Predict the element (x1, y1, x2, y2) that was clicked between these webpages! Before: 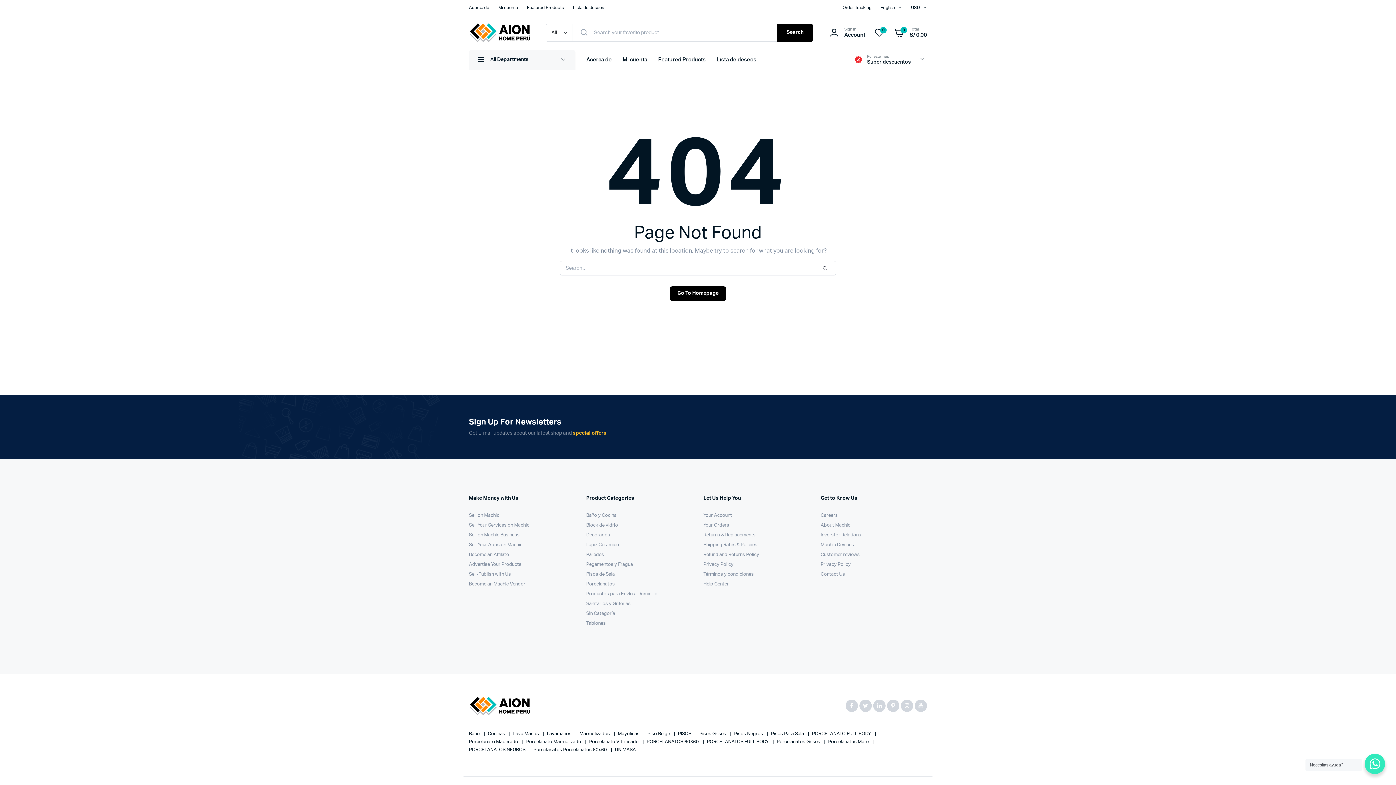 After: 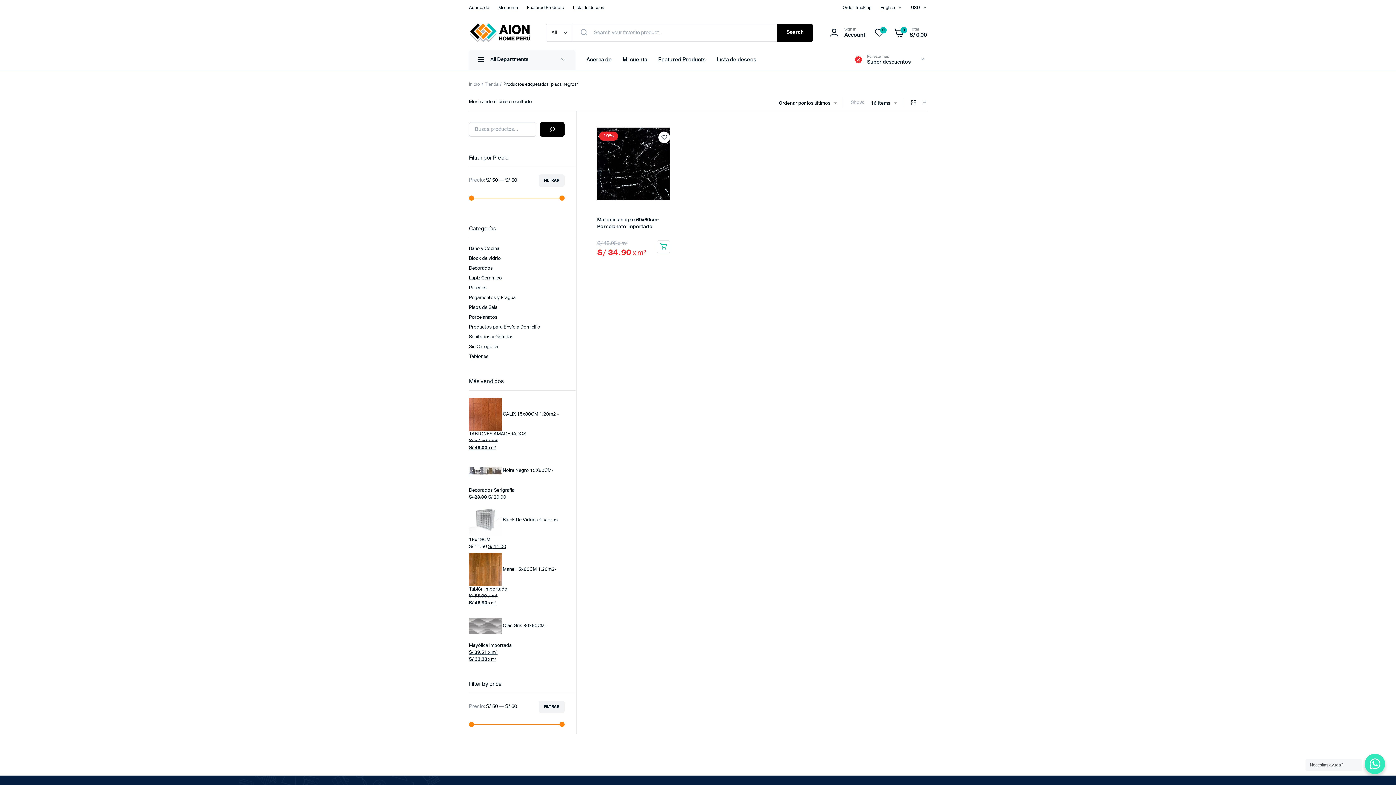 Action: label: Pisos Negros  bbox: (734, 732, 764, 736)